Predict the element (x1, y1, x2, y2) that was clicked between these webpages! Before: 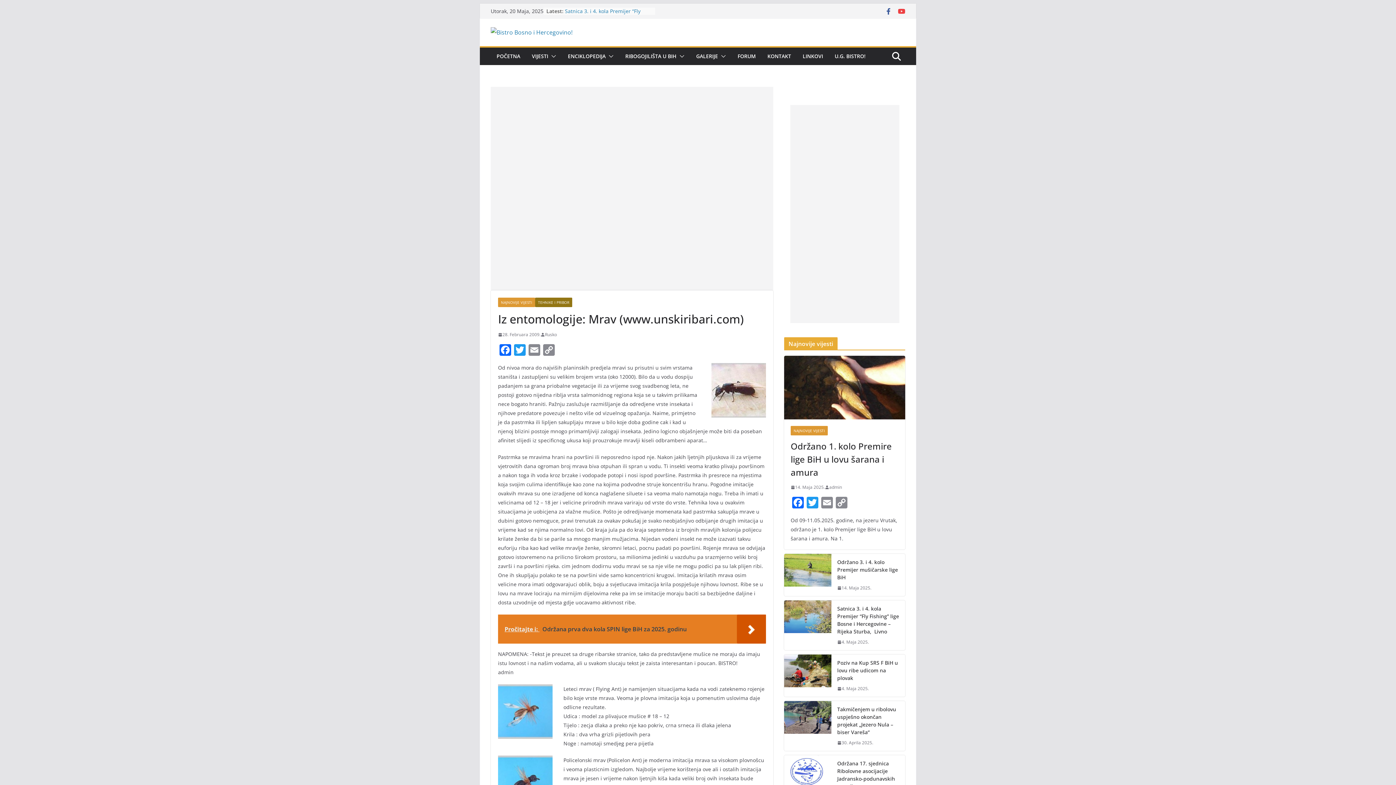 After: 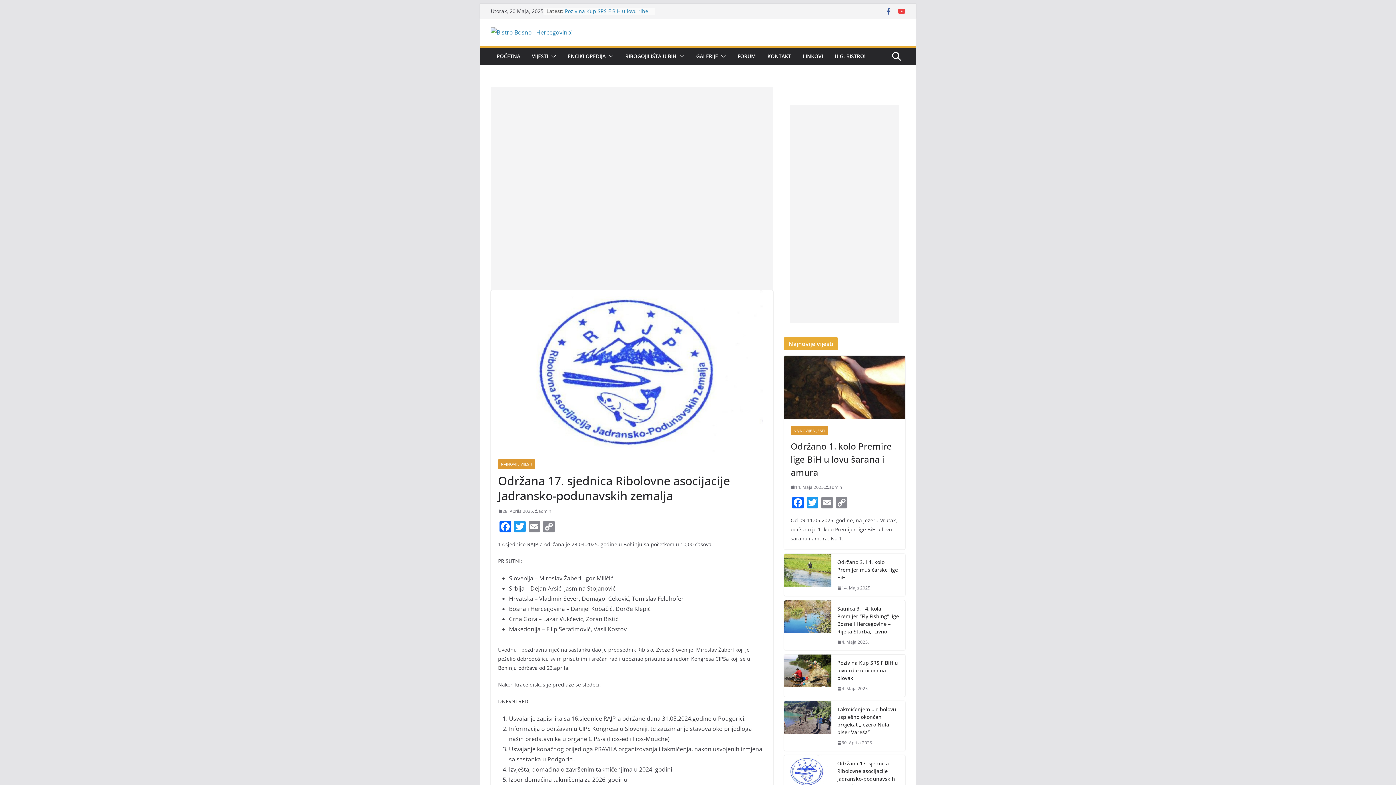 Action: bbox: (784, 755, 831, 805)